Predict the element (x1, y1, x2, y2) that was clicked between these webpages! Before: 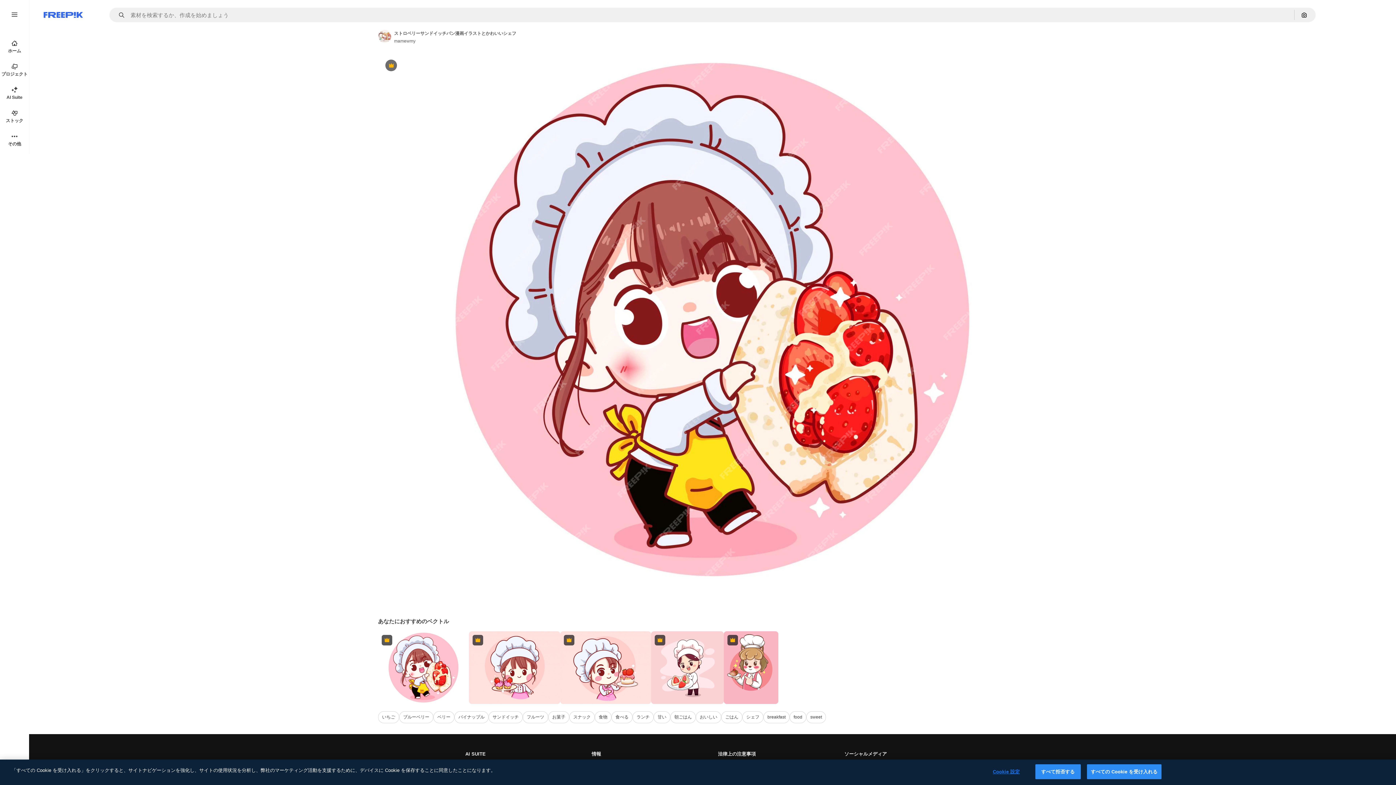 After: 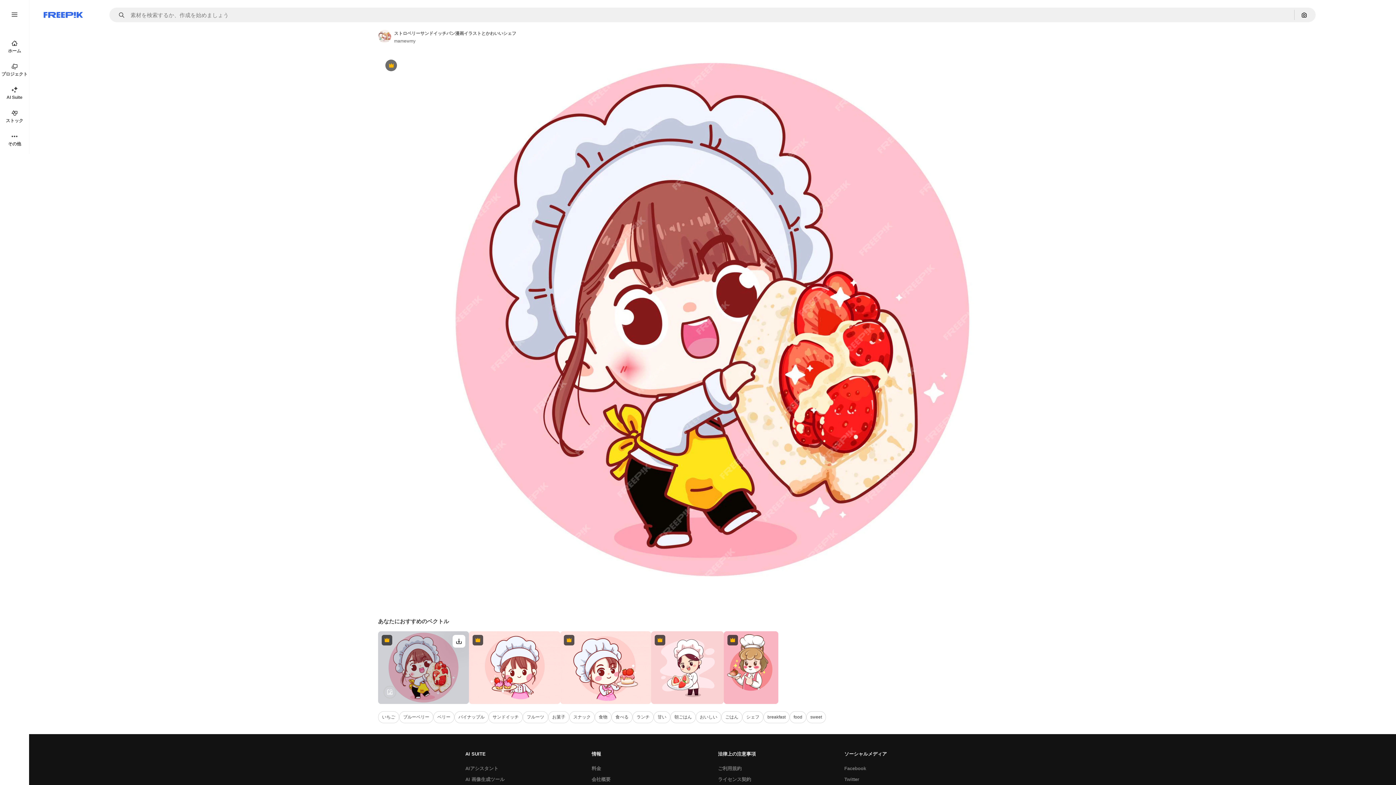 Action: bbox: (378, 631, 469, 704) label: Premium